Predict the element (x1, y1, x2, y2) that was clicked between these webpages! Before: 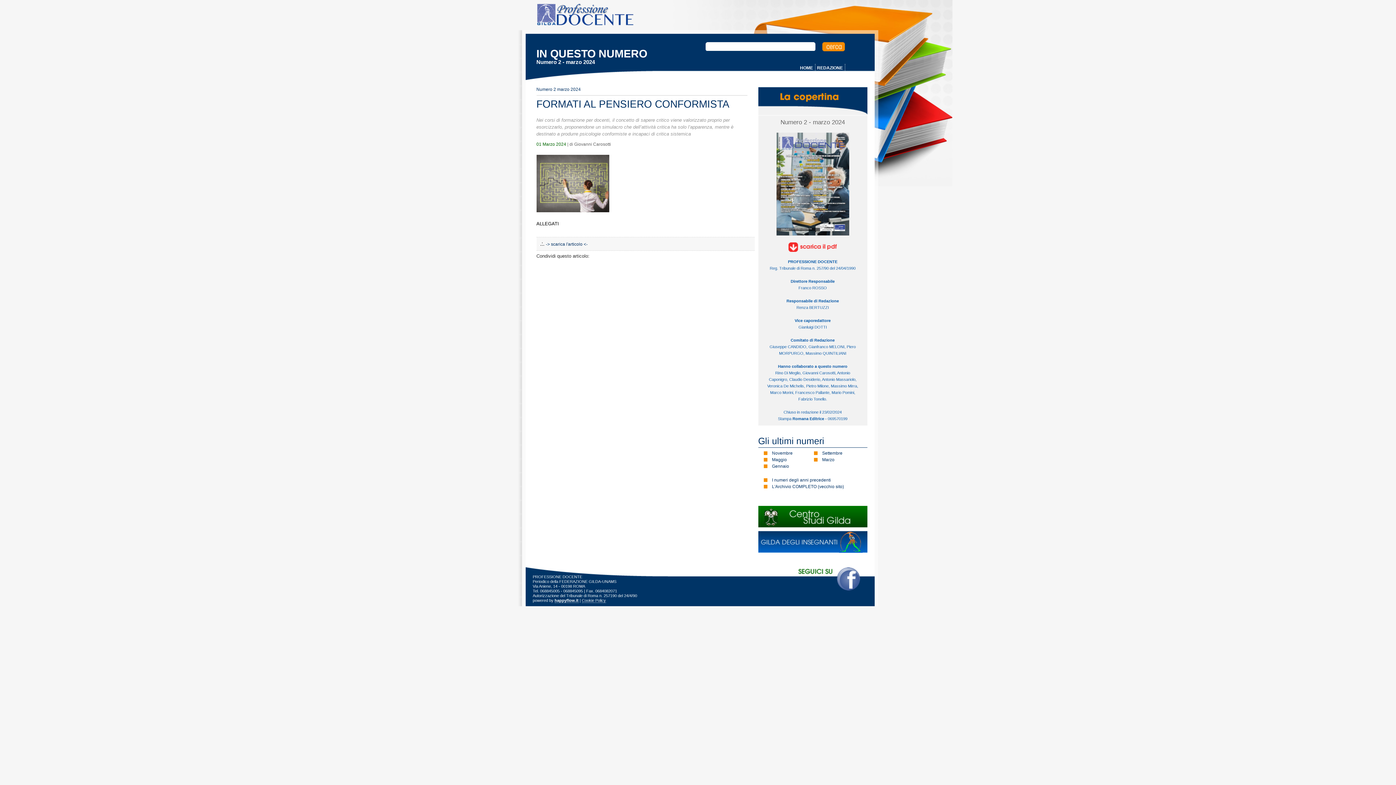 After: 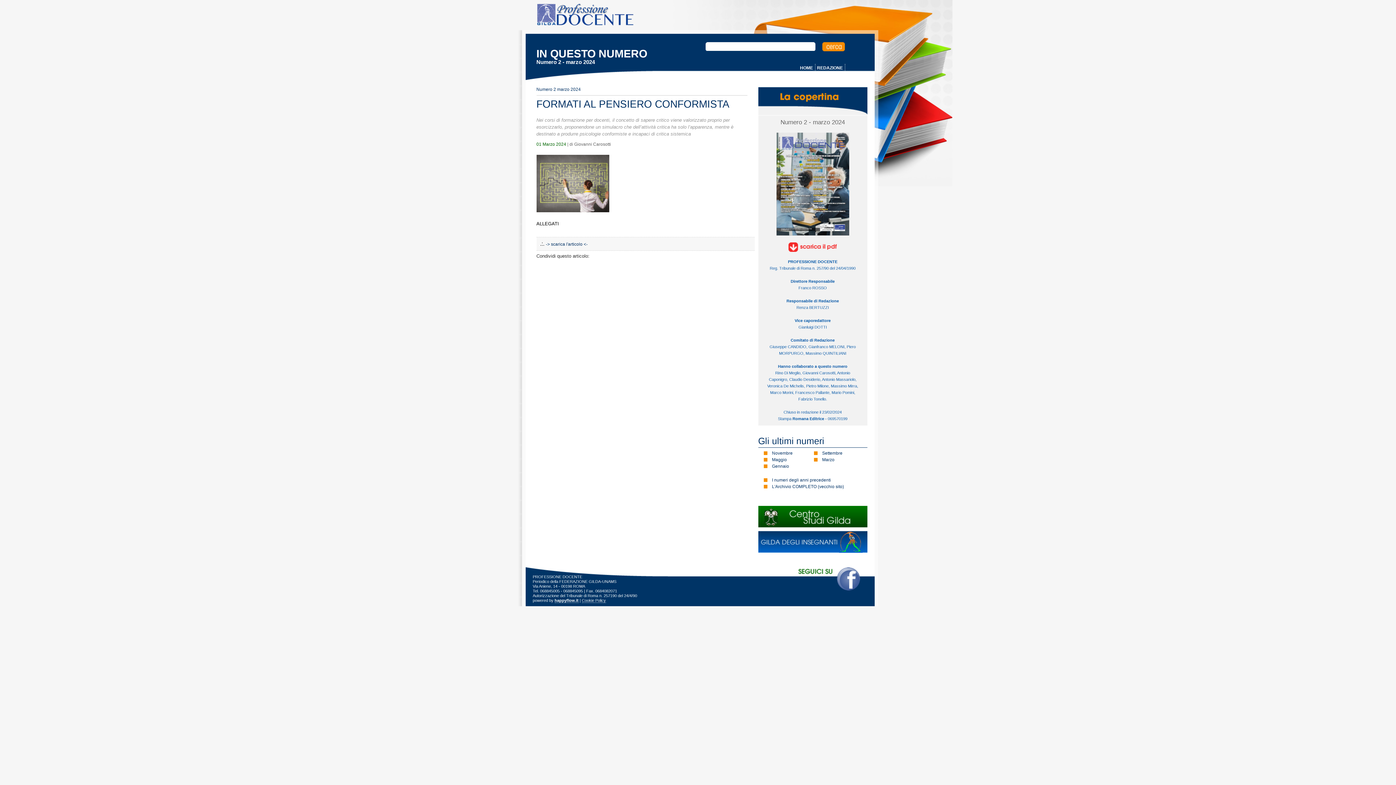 Action: bbox: (788, 248, 837, 253)